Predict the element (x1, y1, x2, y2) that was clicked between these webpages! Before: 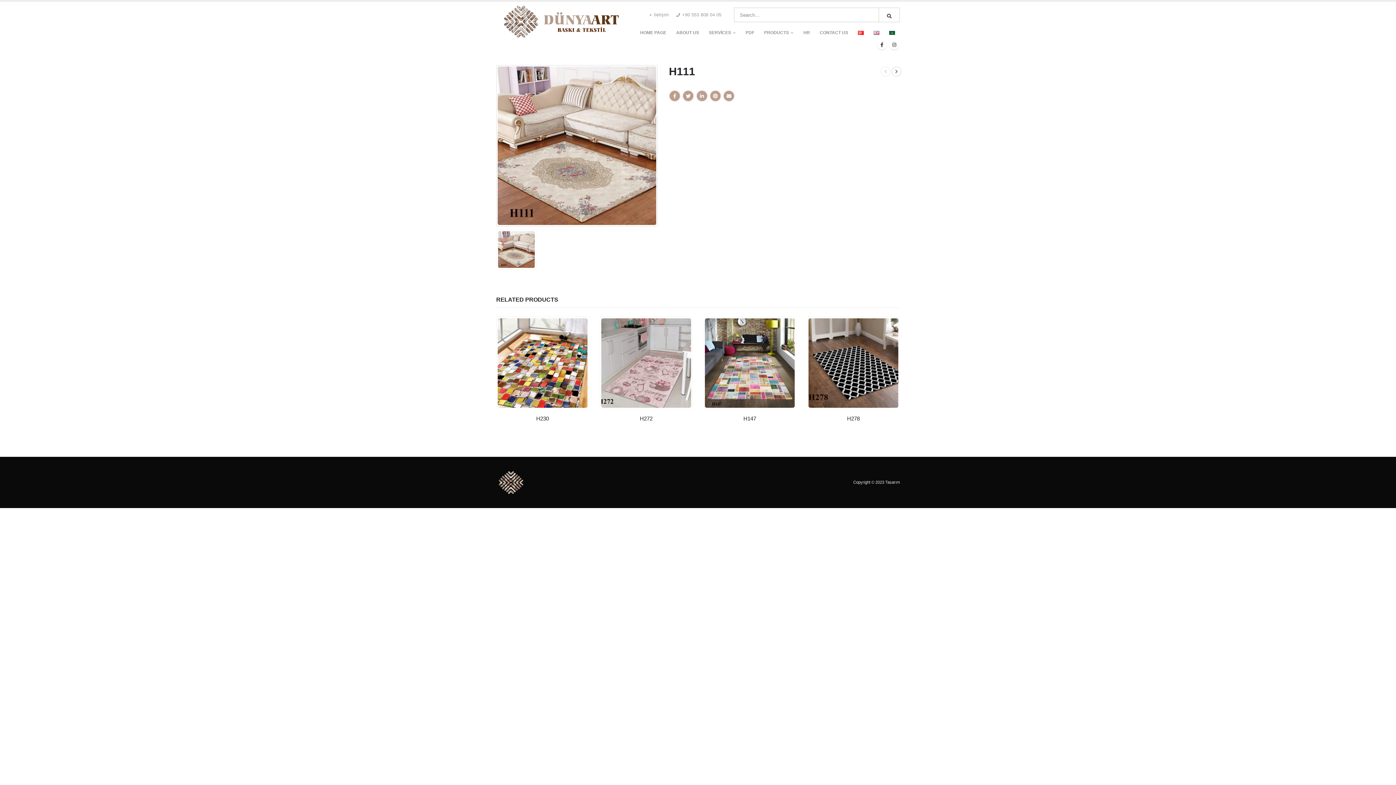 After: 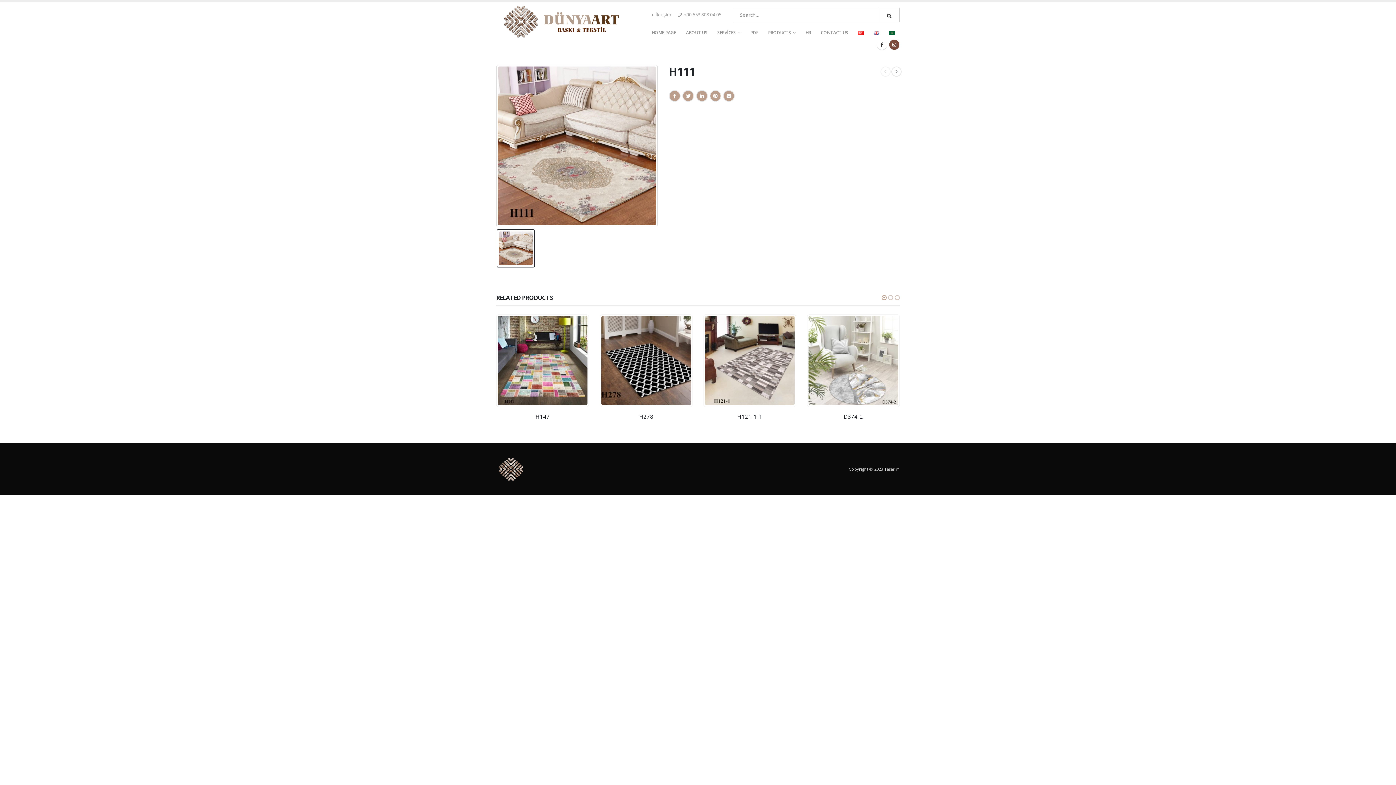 Action: bbox: (889, 39, 899, 49)